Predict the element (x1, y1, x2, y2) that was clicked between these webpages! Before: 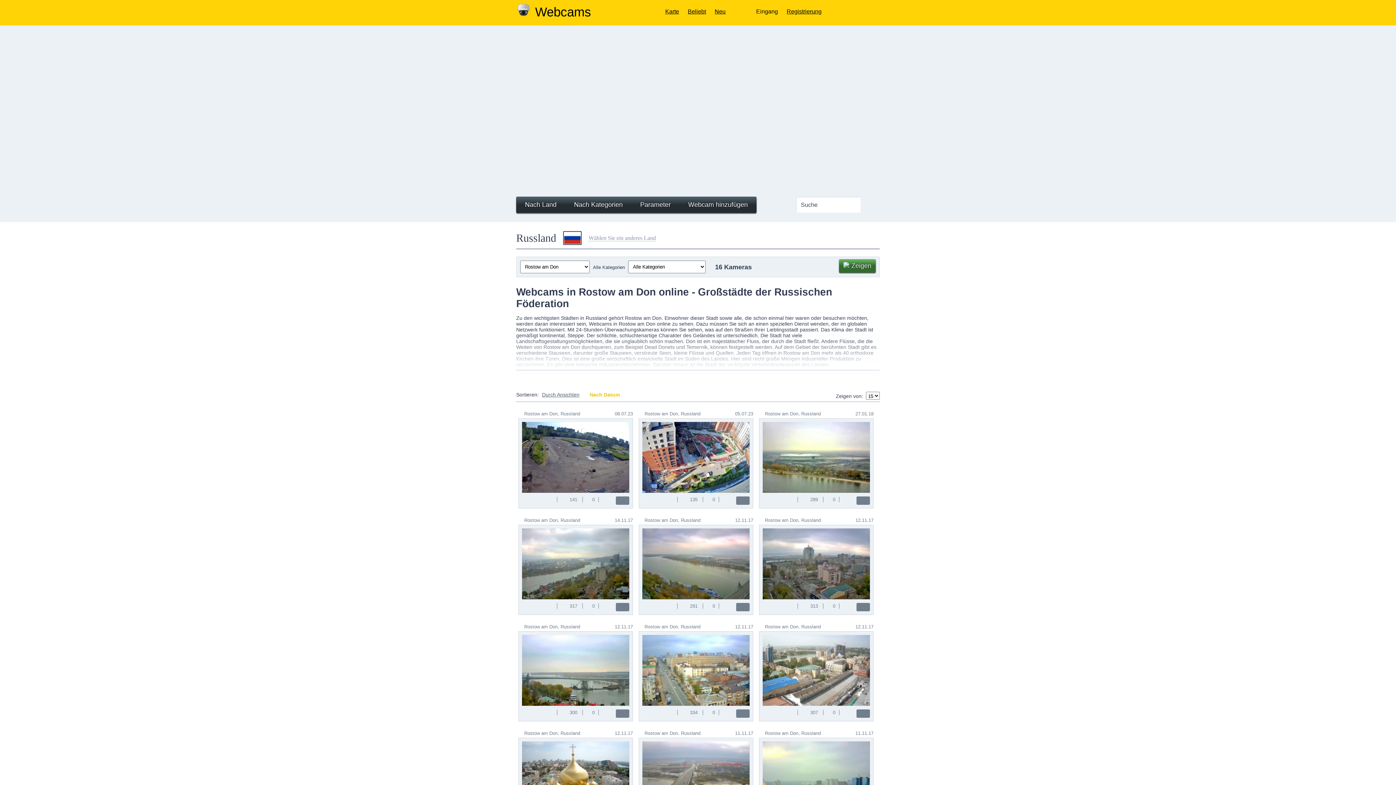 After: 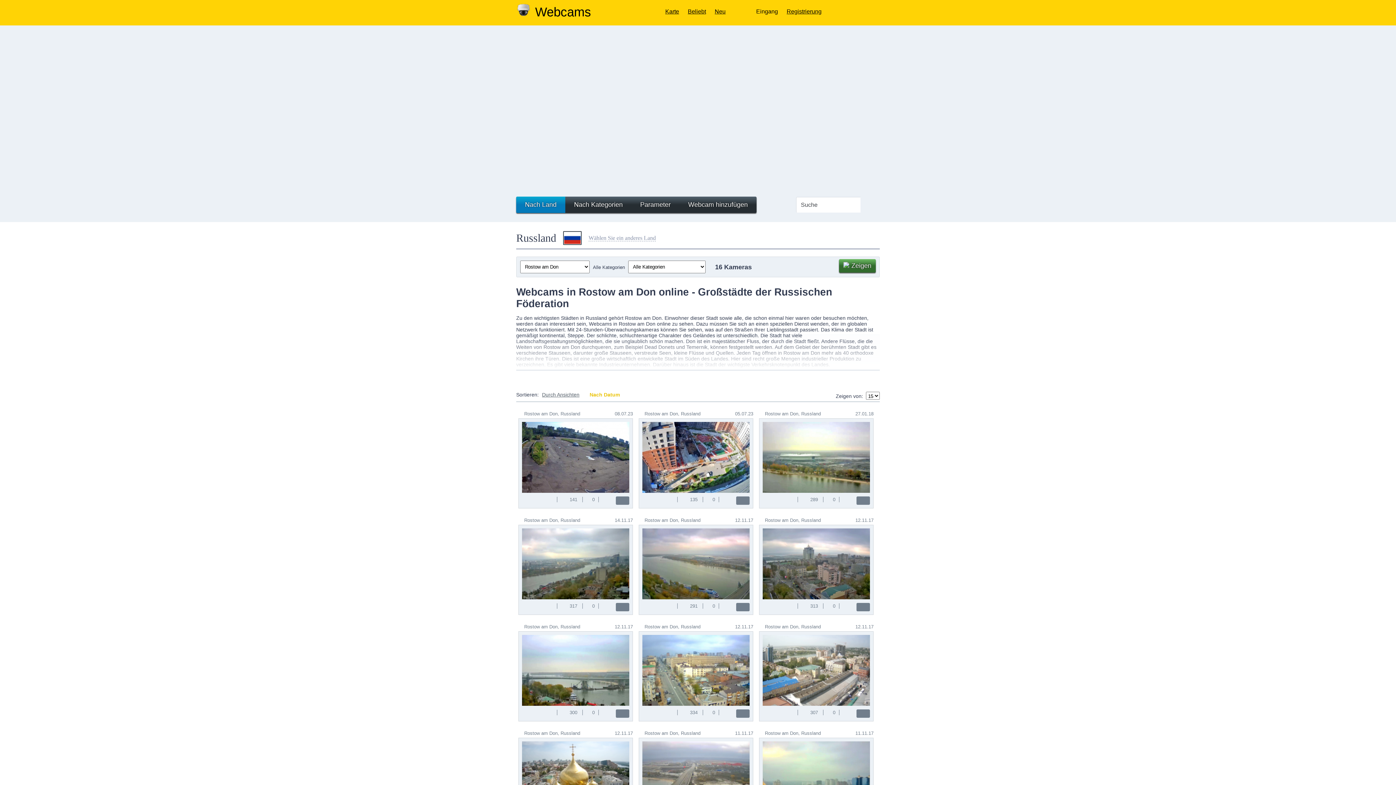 Action: bbox: (516, 196, 565, 213) label: Nach Land